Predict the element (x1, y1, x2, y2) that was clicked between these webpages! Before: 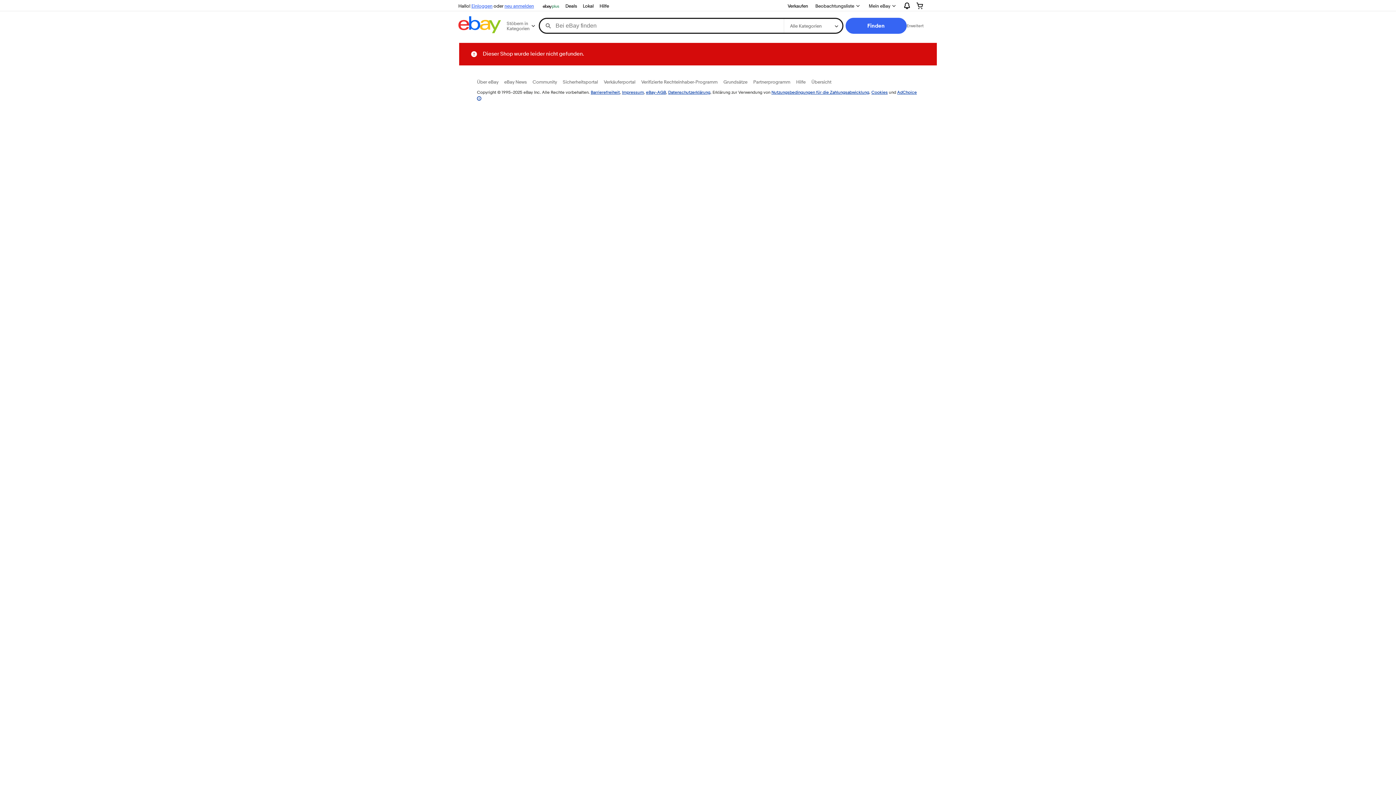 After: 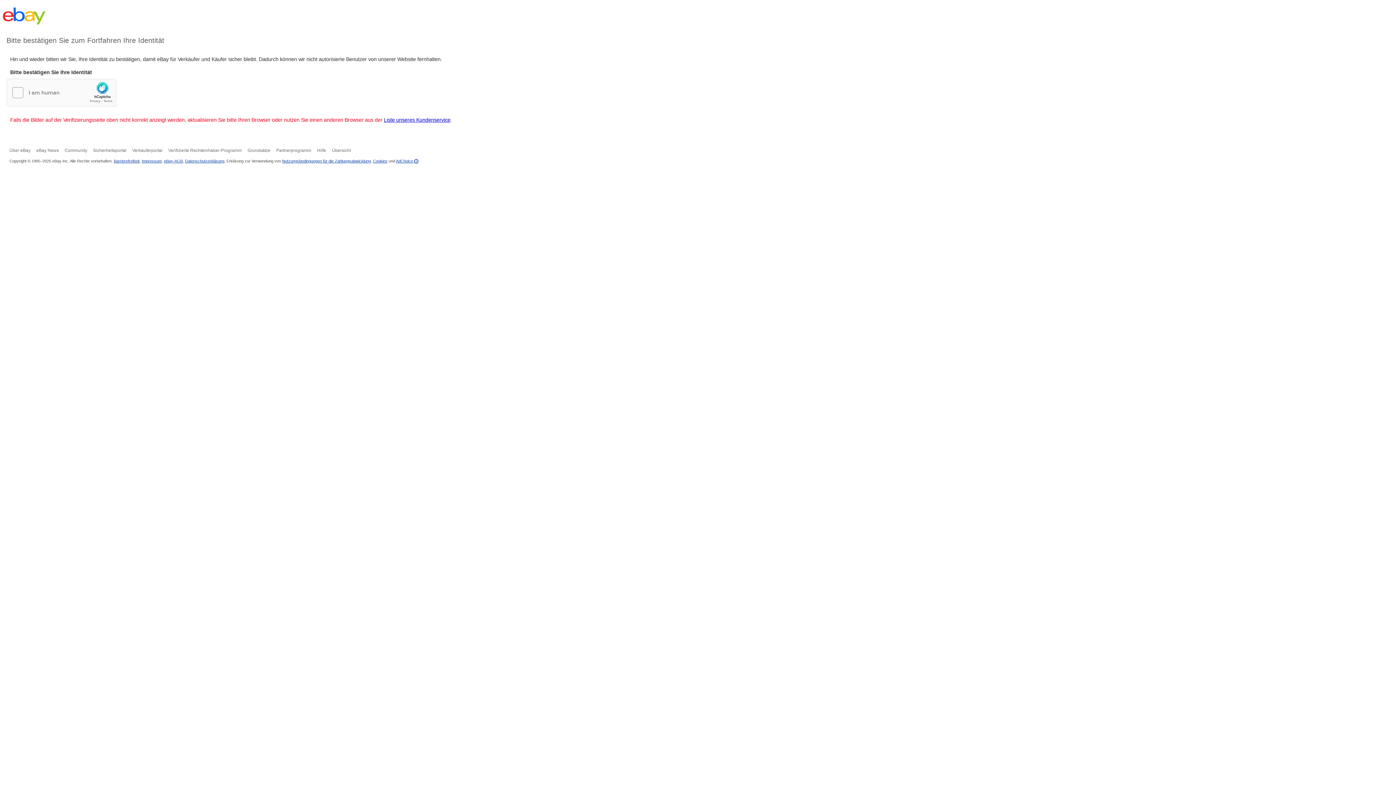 Action: bbox: (910, 0, 929, 11)